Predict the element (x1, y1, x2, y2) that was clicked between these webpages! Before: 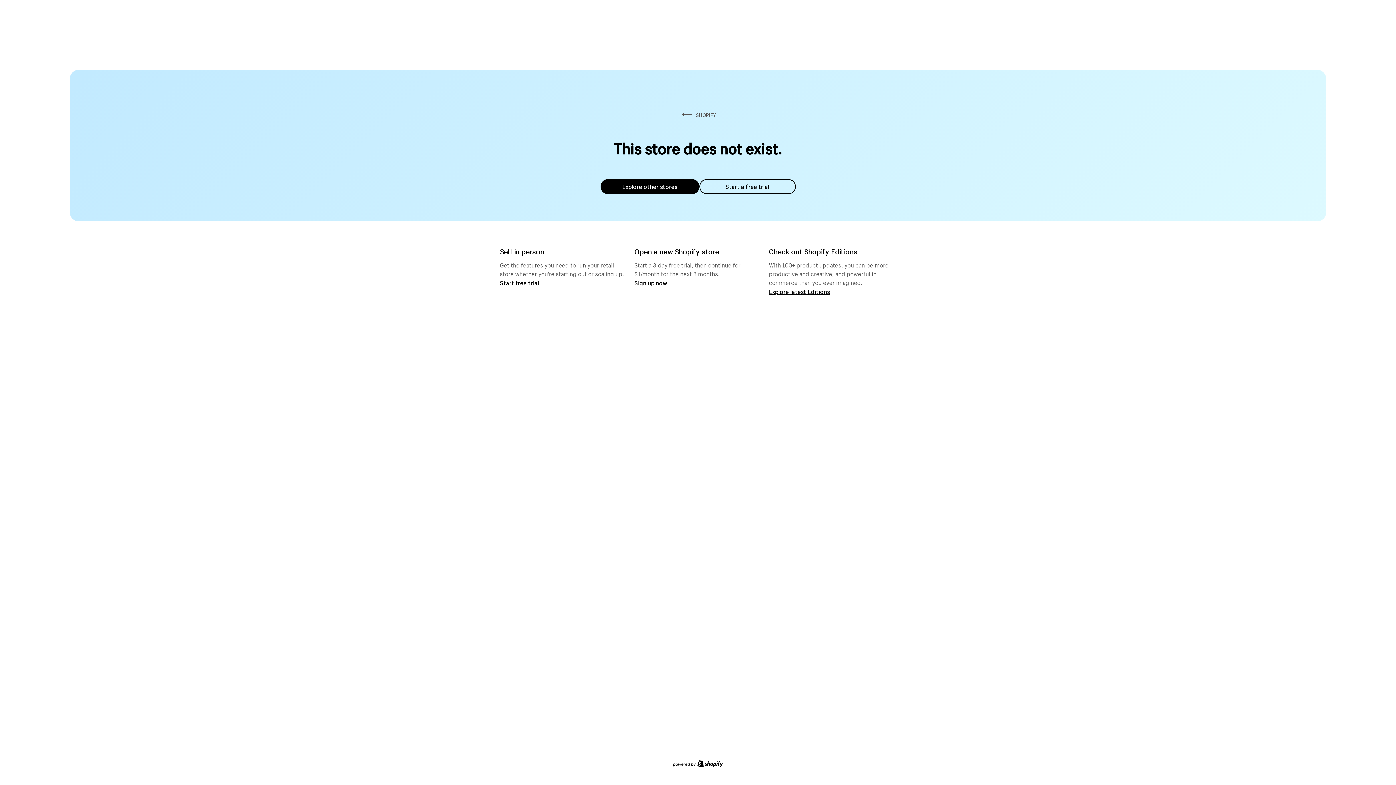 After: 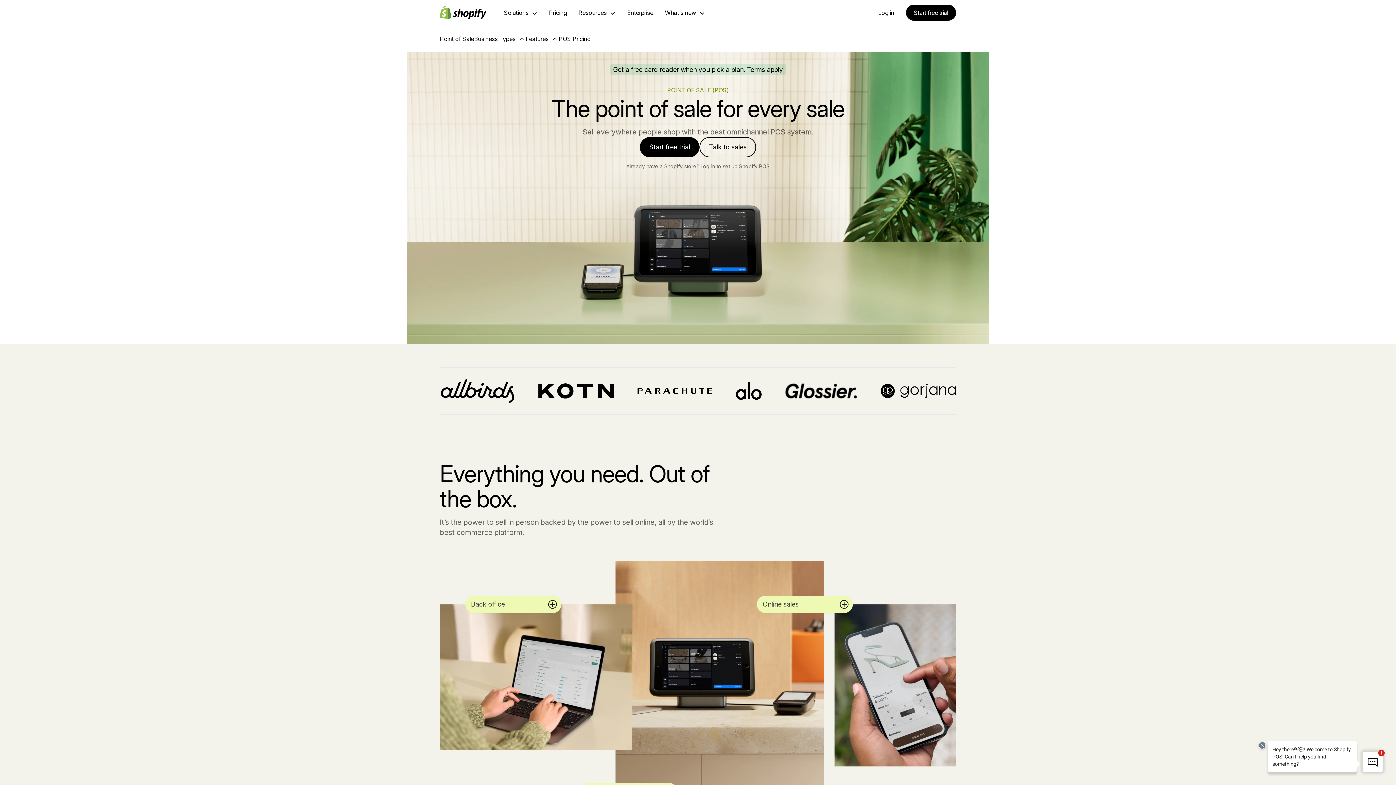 Action: bbox: (500, 279, 539, 286) label: Start free trial